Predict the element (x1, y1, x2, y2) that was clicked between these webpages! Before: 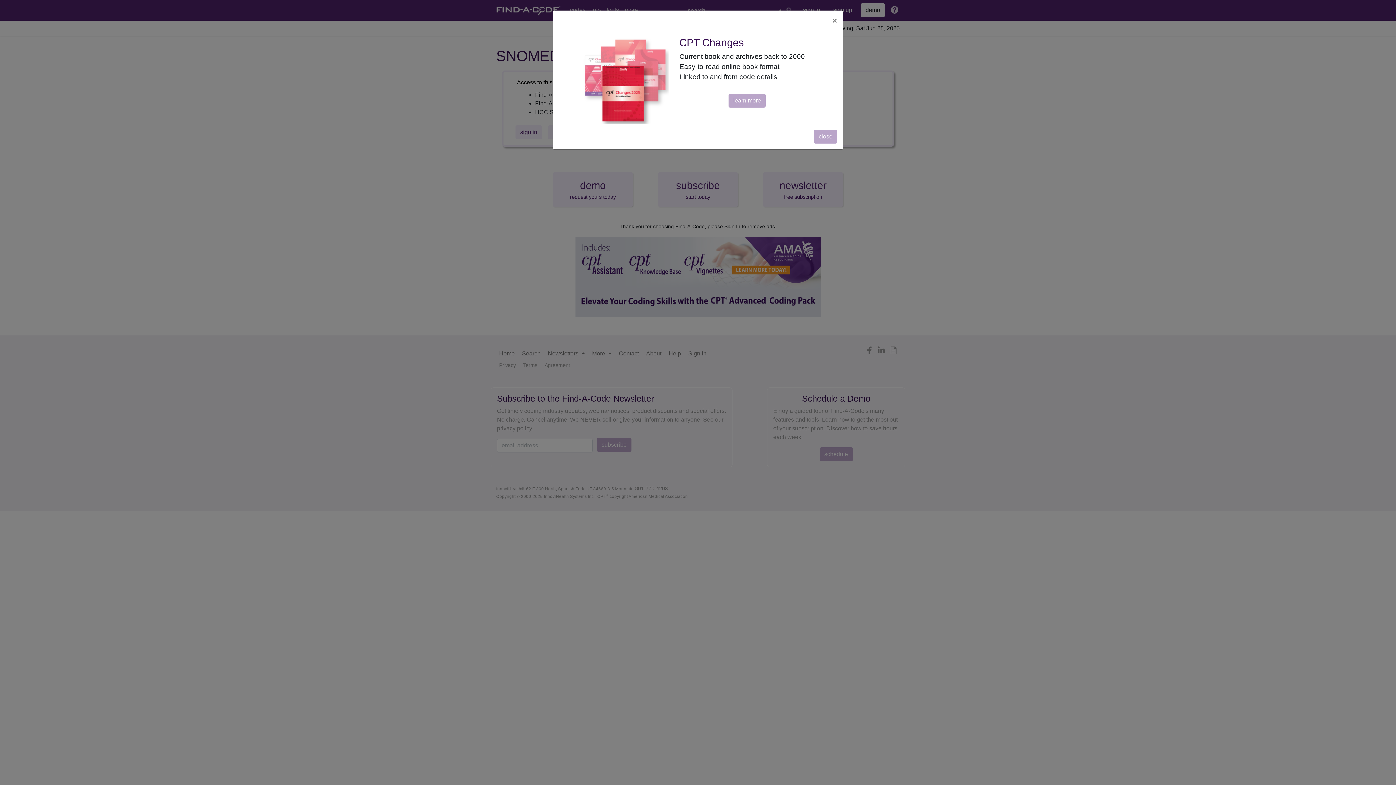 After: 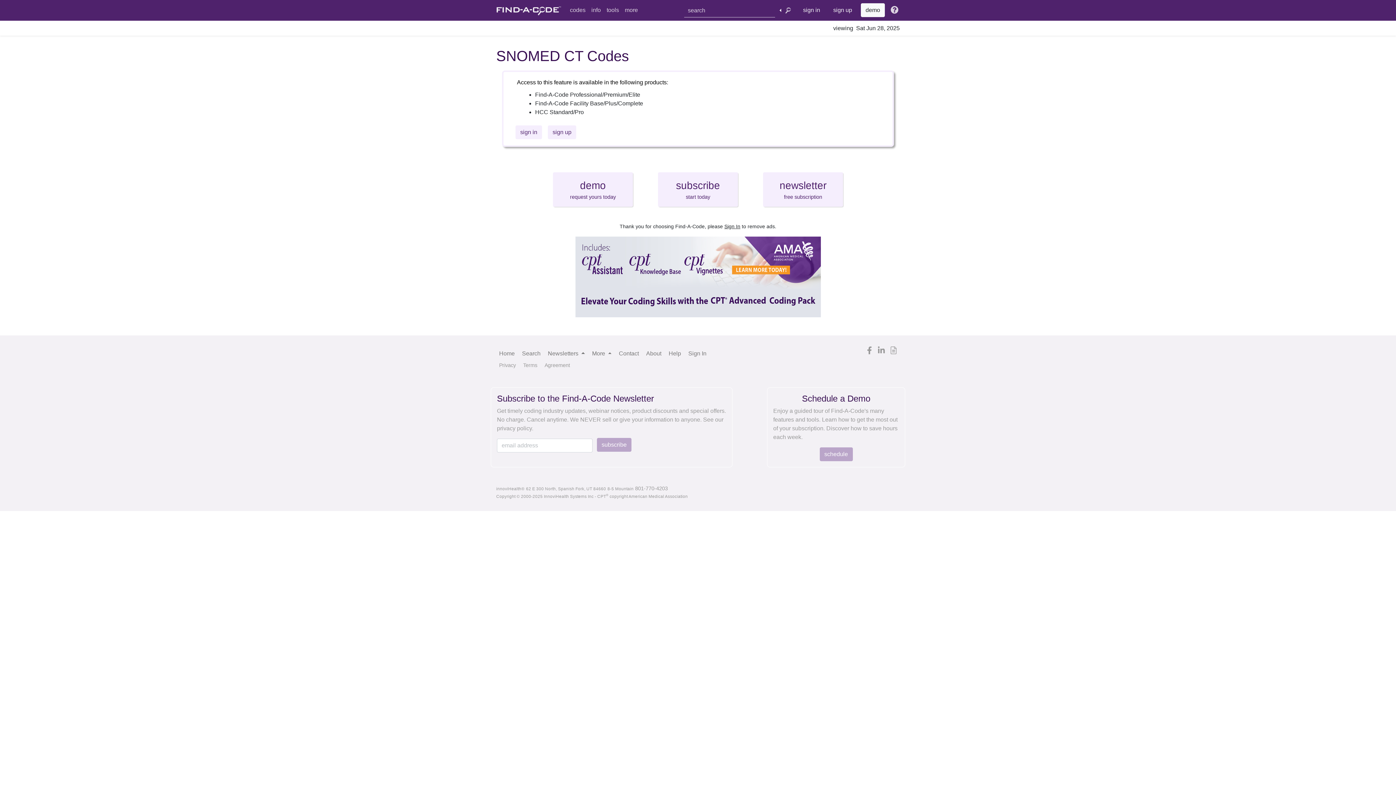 Action: bbox: (814, 129, 837, 143) label: close